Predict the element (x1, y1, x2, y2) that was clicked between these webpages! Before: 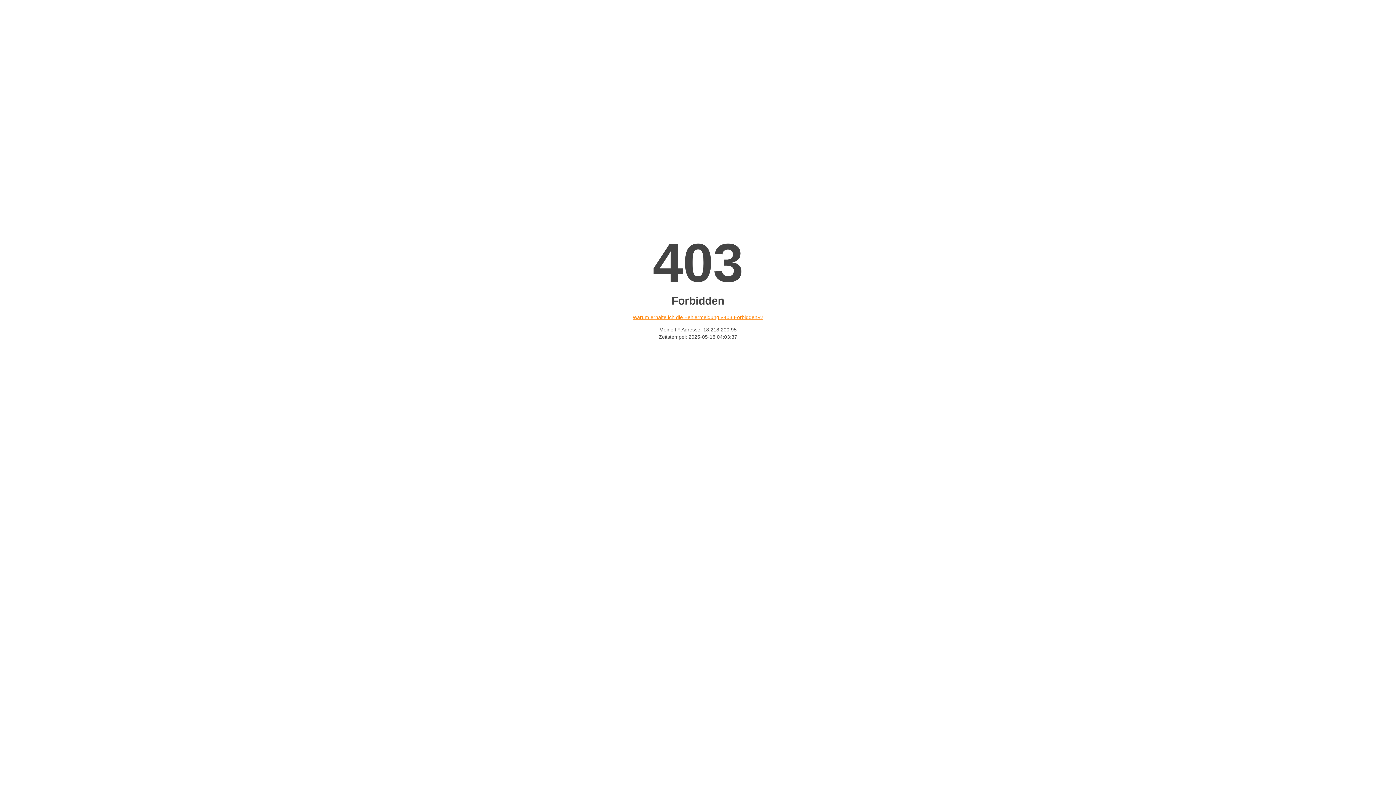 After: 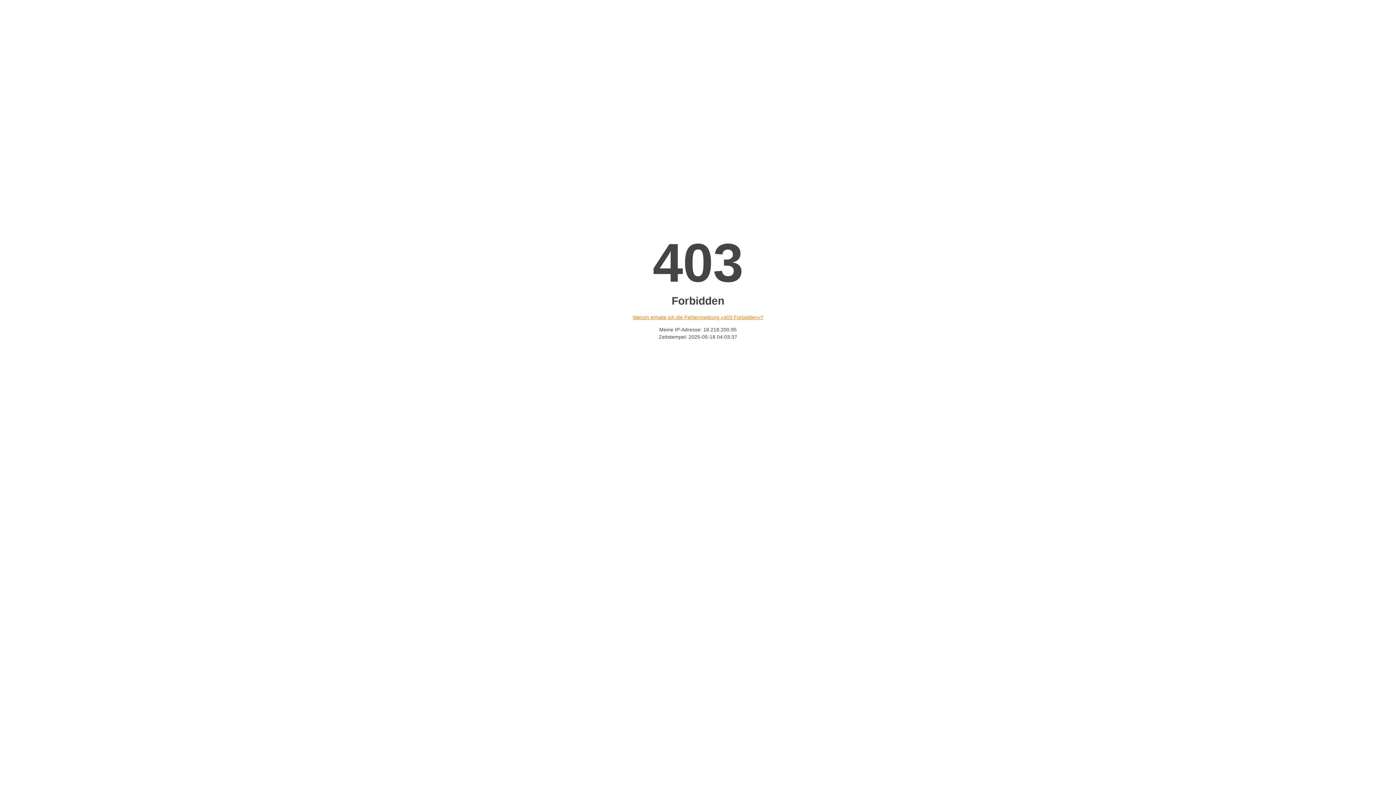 Action: label: Warum erhalte ich die Fehlermeldung «403 Forbidden»? bbox: (632, 314, 763, 320)